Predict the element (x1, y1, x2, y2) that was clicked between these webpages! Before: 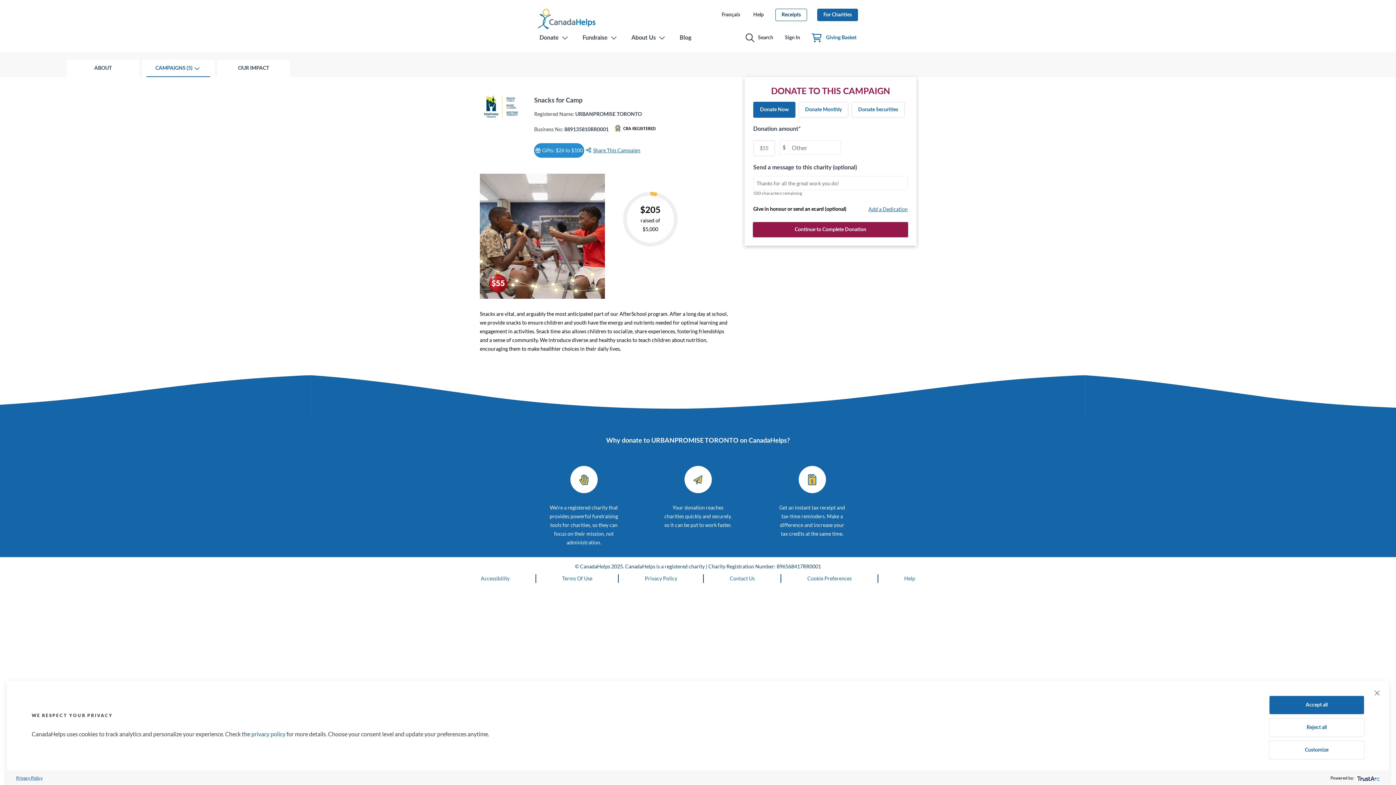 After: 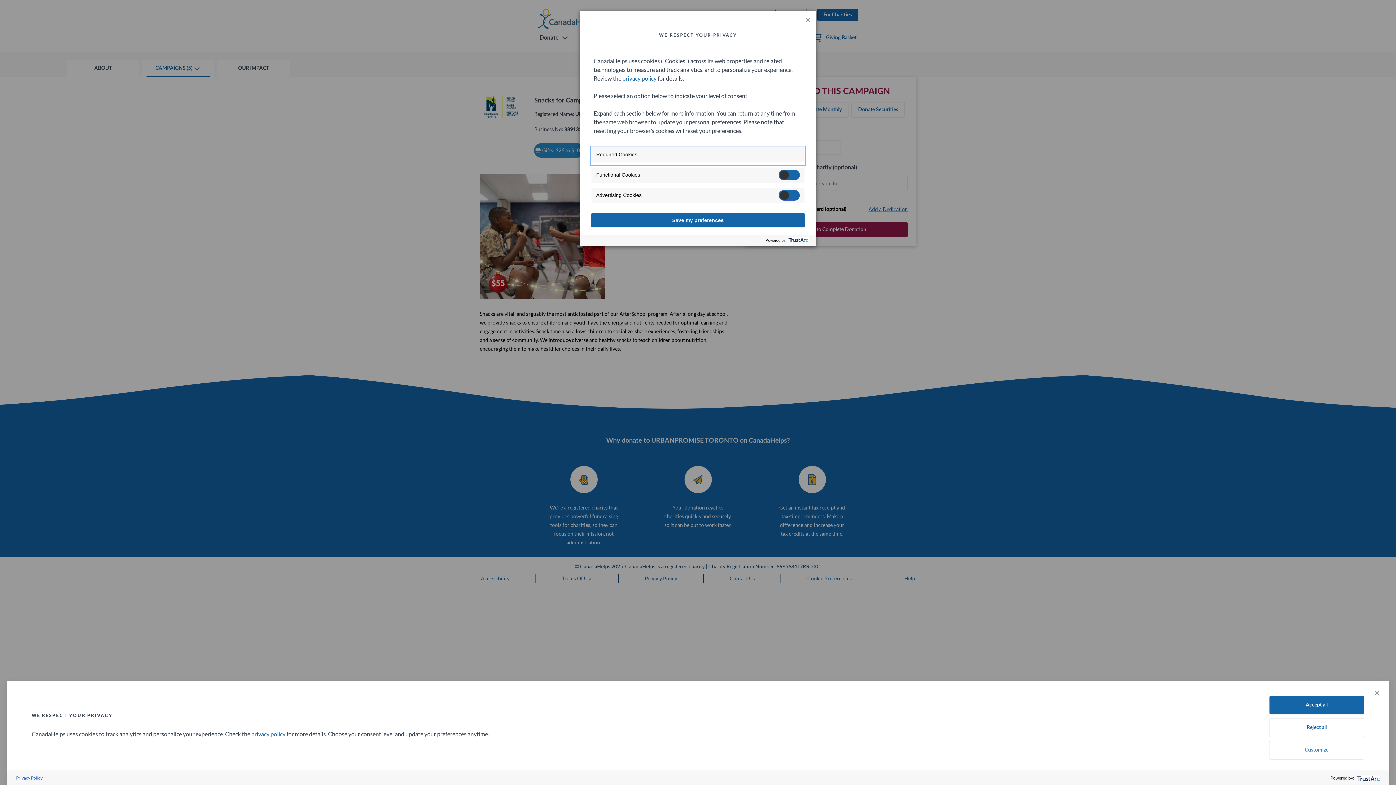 Action: bbox: (1269, 741, 1364, 760) label: Customize